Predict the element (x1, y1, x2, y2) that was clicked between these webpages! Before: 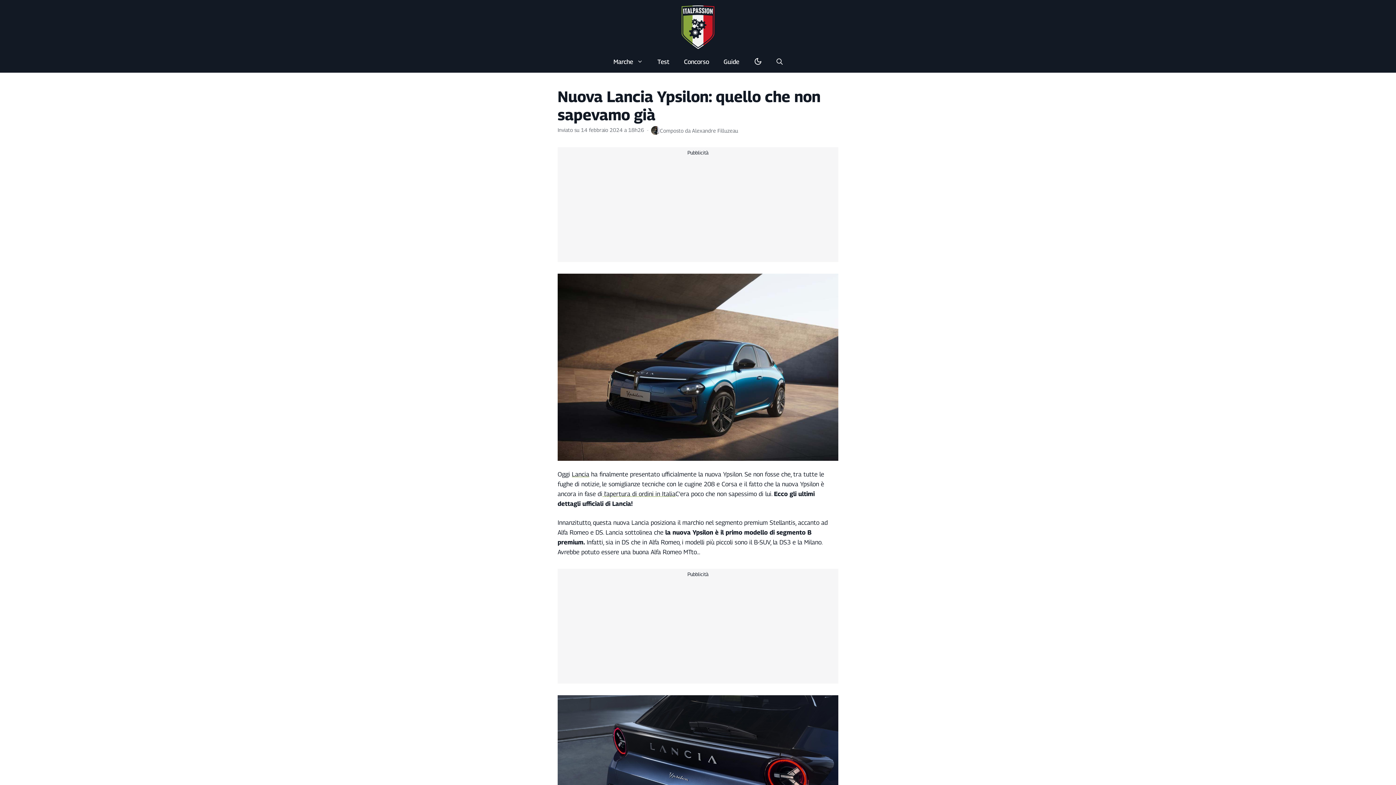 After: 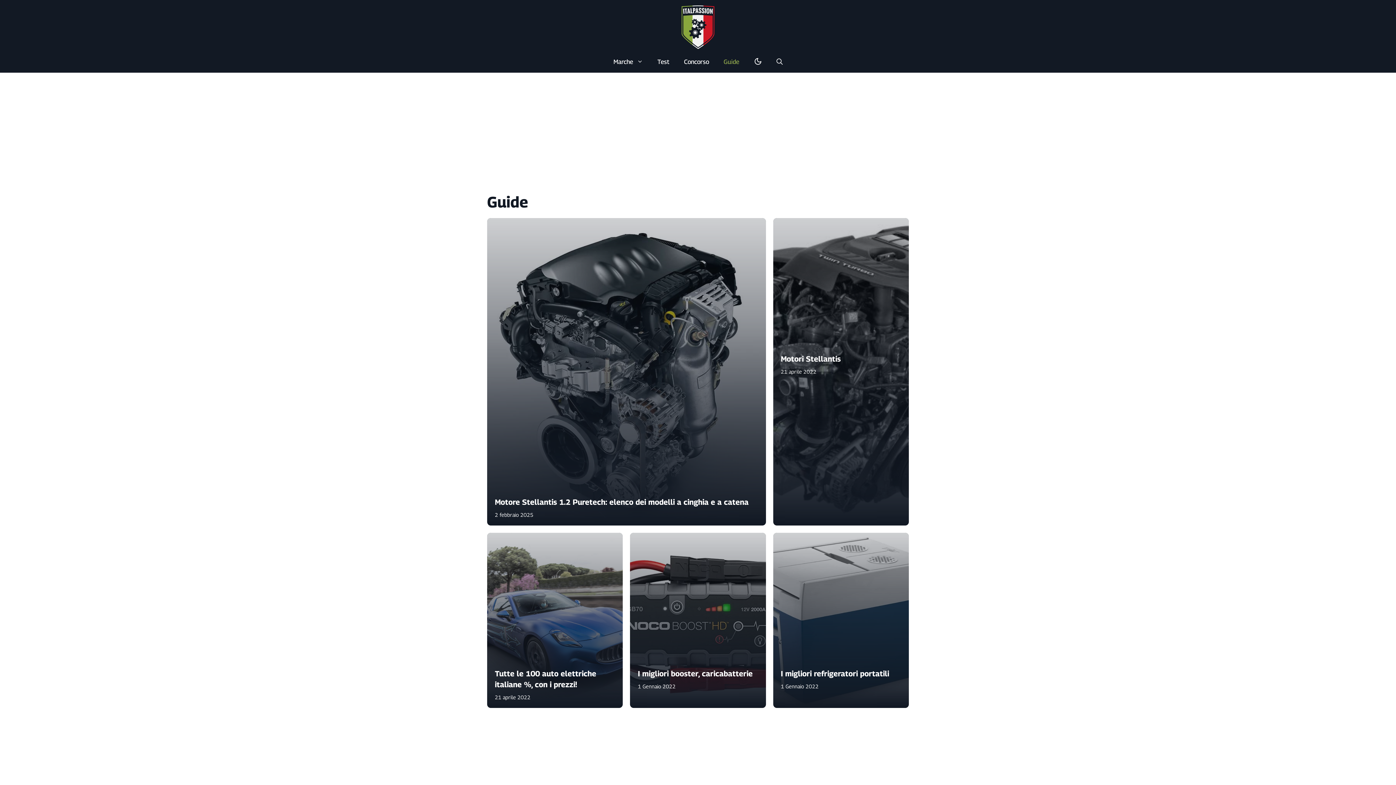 Action: label: Guide bbox: (716, 50, 746, 72)